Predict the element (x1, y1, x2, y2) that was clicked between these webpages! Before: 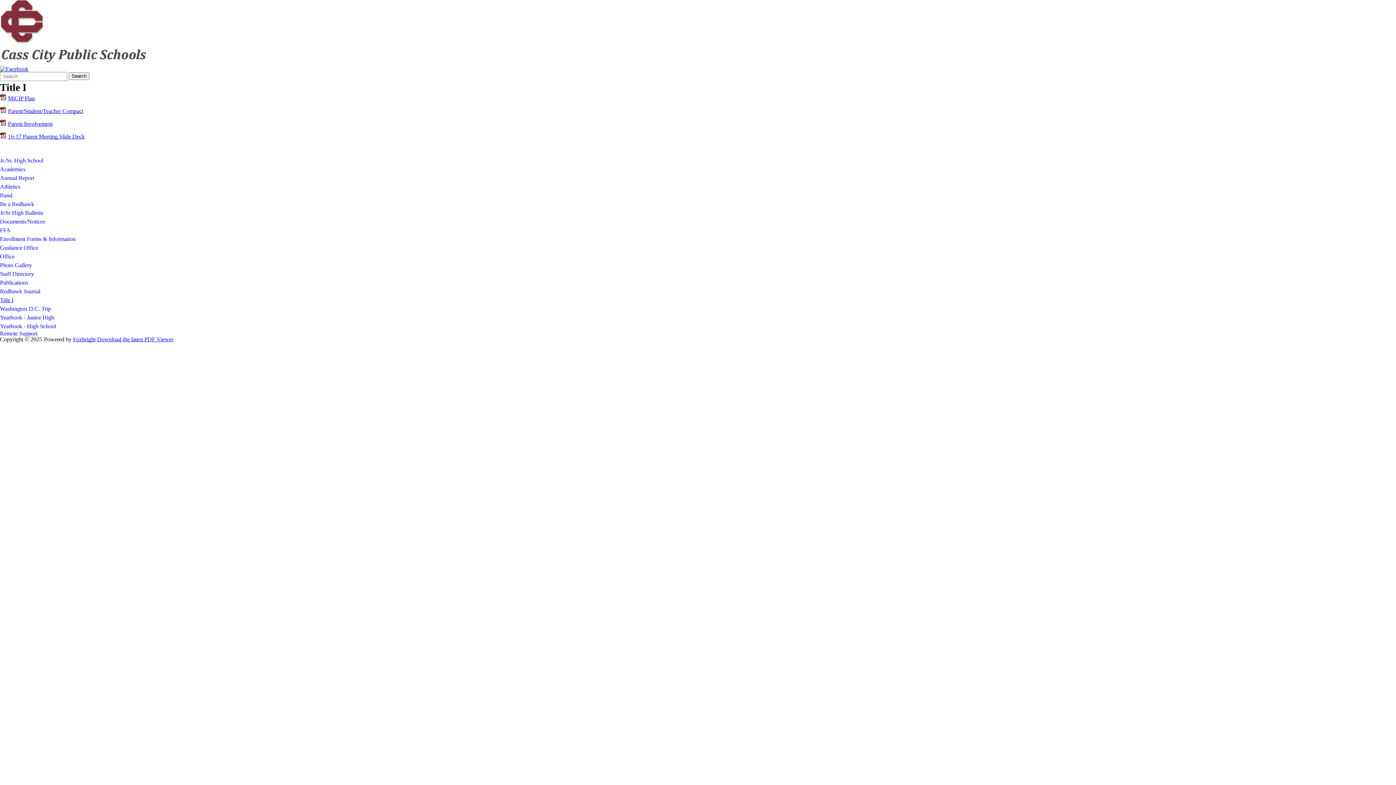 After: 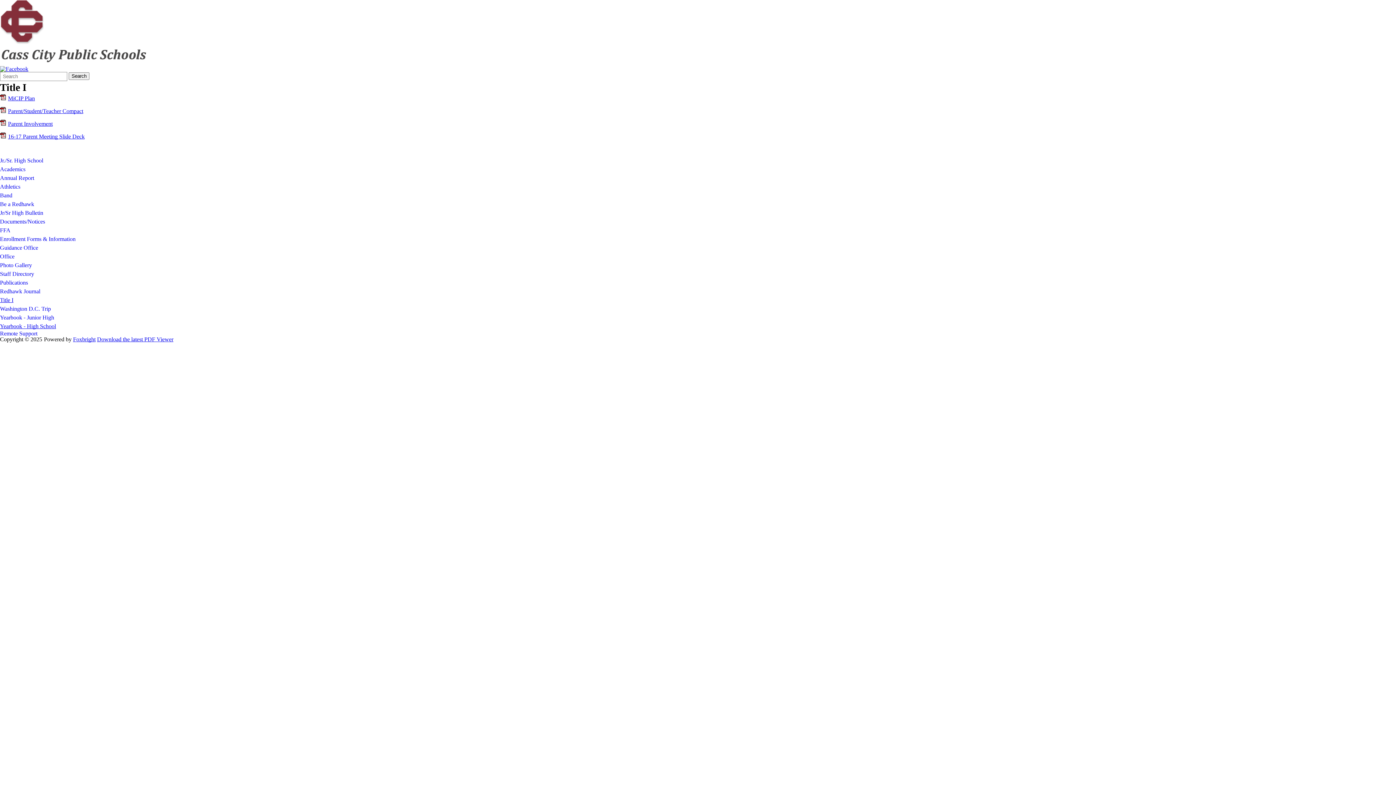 Action: bbox: (0, 322, 1396, 330) label: Yearbook - High School